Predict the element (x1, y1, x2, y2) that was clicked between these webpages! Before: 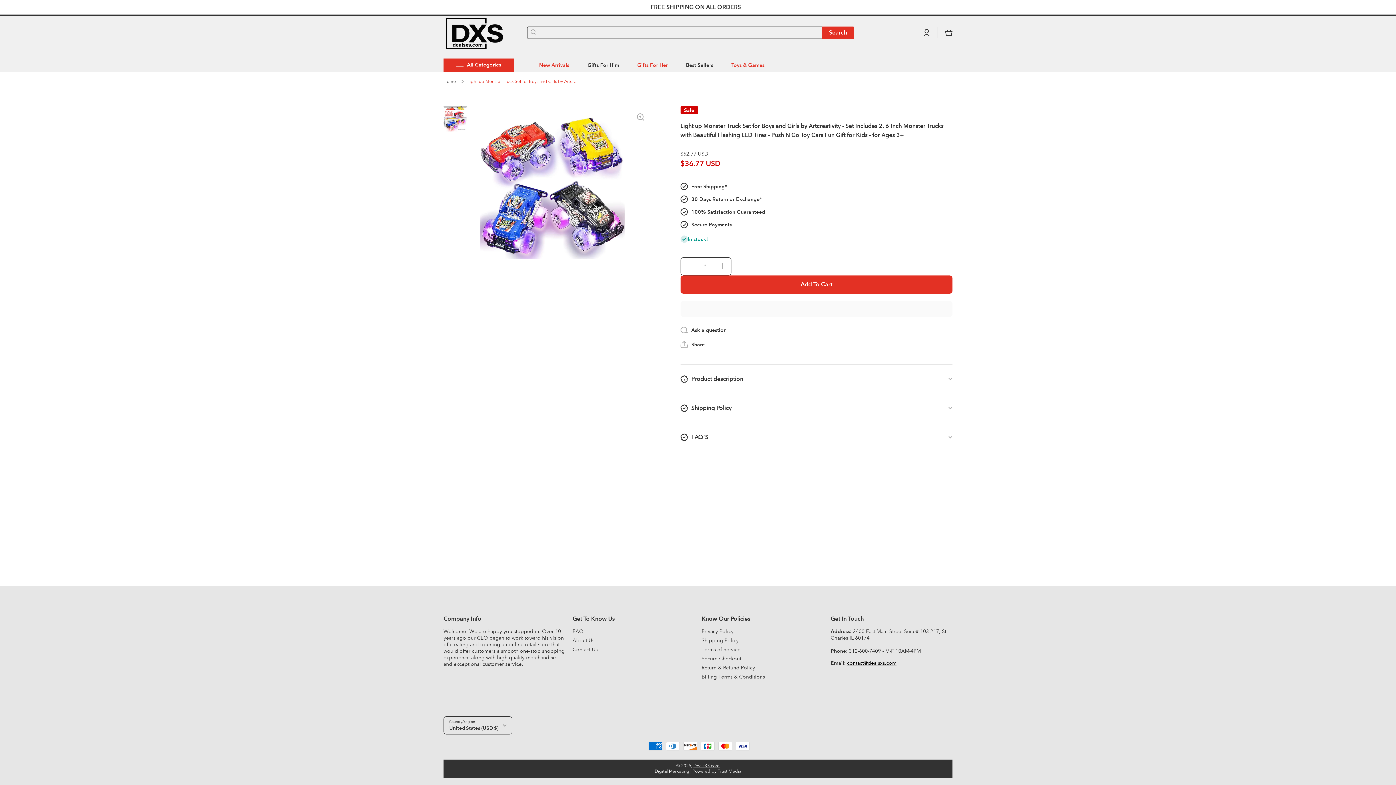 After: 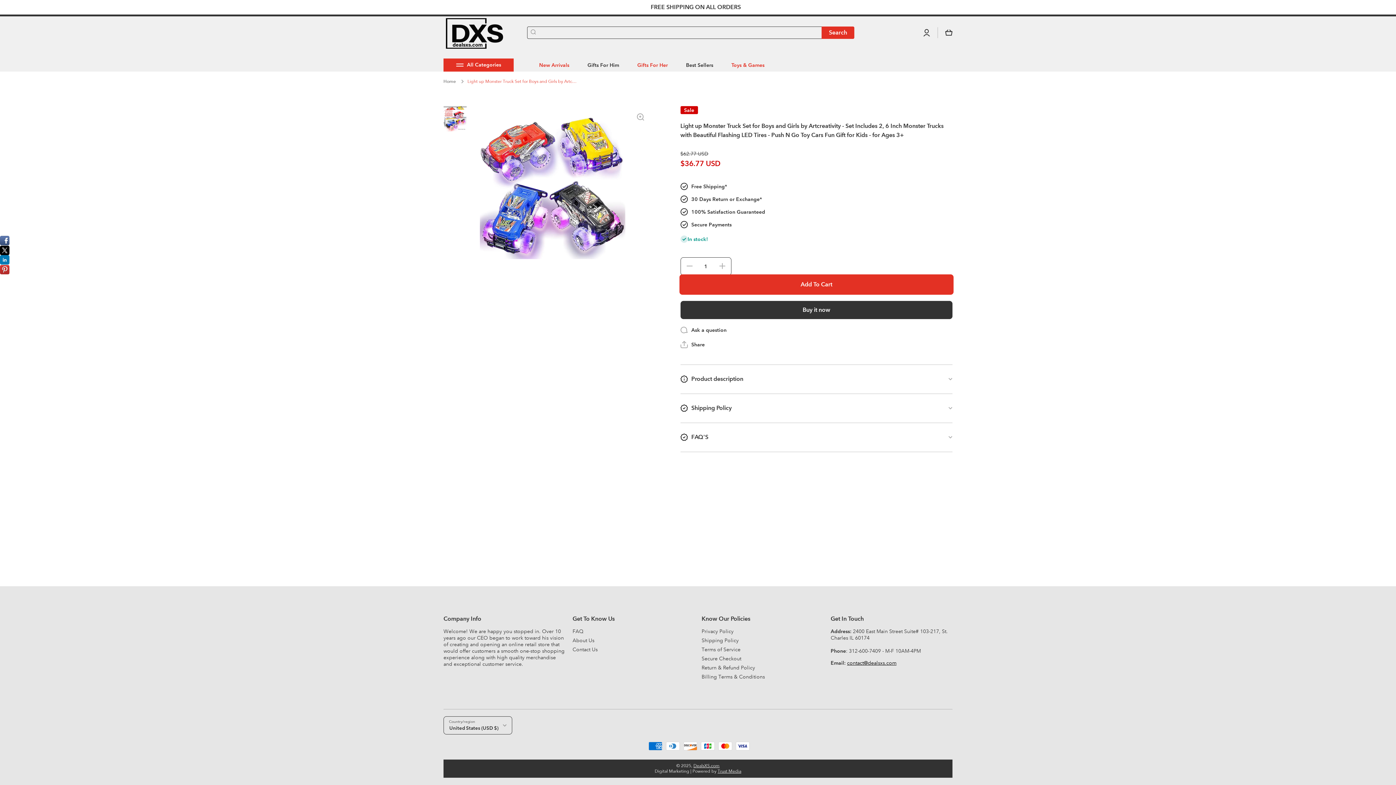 Action: label: image bbox: (680, 275, 952, 293)